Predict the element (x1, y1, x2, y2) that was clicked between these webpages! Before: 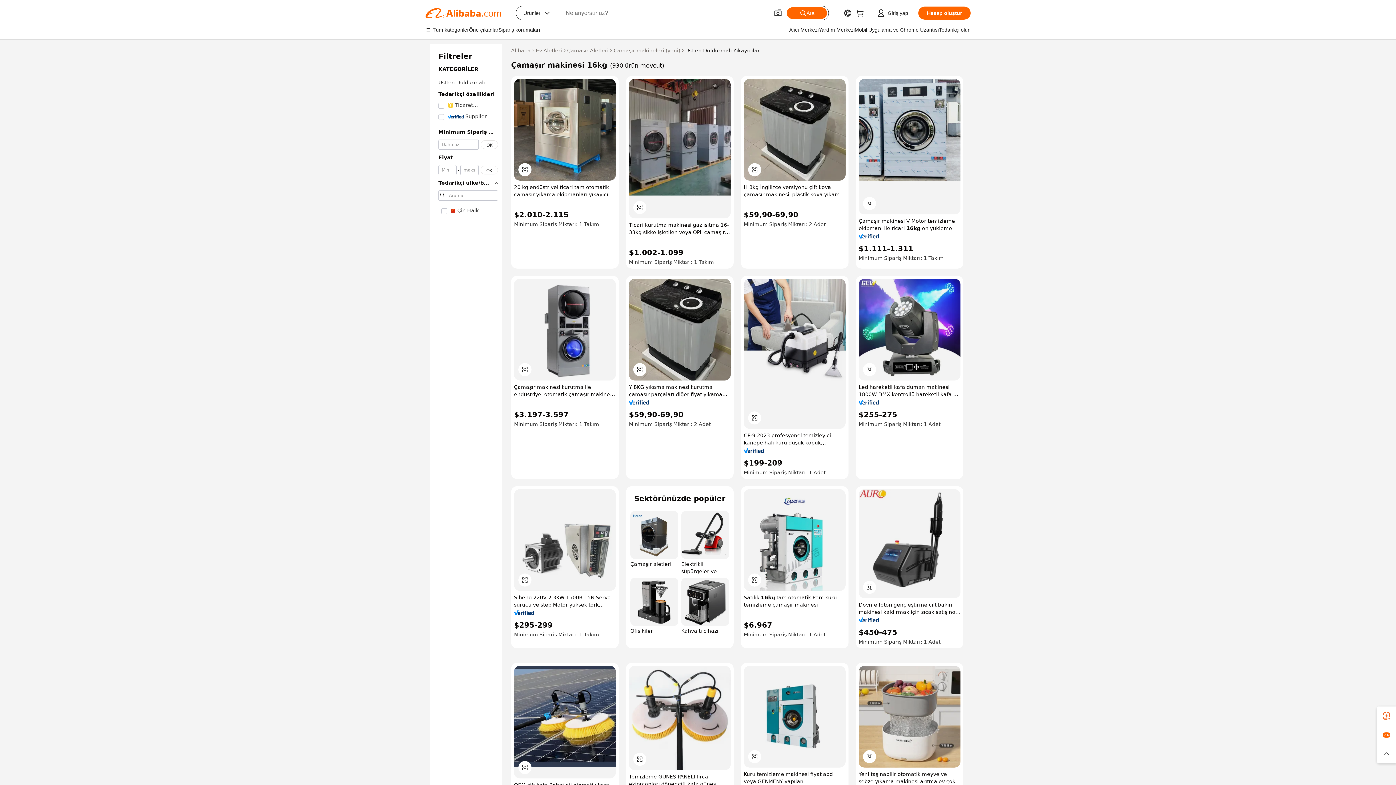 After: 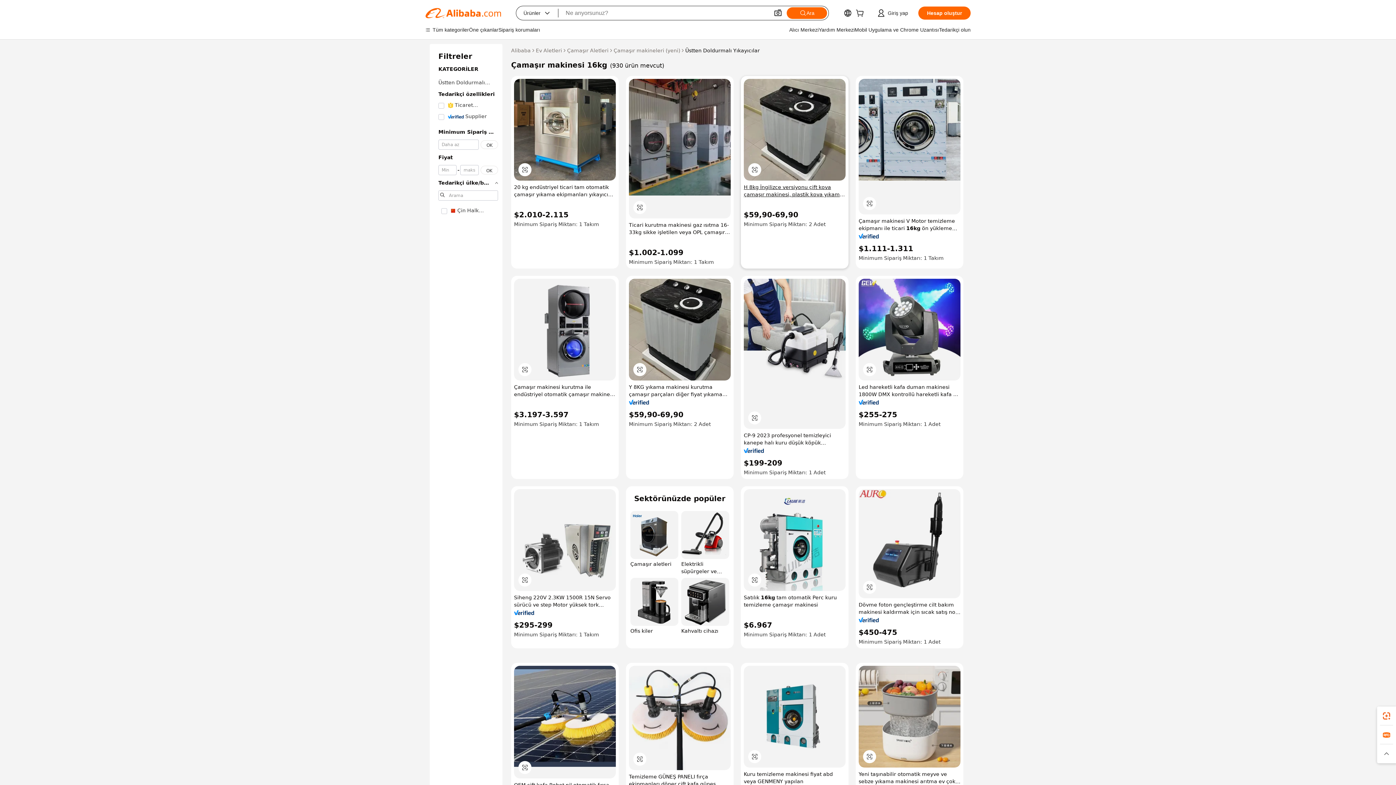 Action: label: H 8kg İngilizce versiyonu çift kova çamaşır makinesi, plastik kova yıkama ve dehidratasyon çamaşır makinesi bbox: (744, 183, 845, 198)